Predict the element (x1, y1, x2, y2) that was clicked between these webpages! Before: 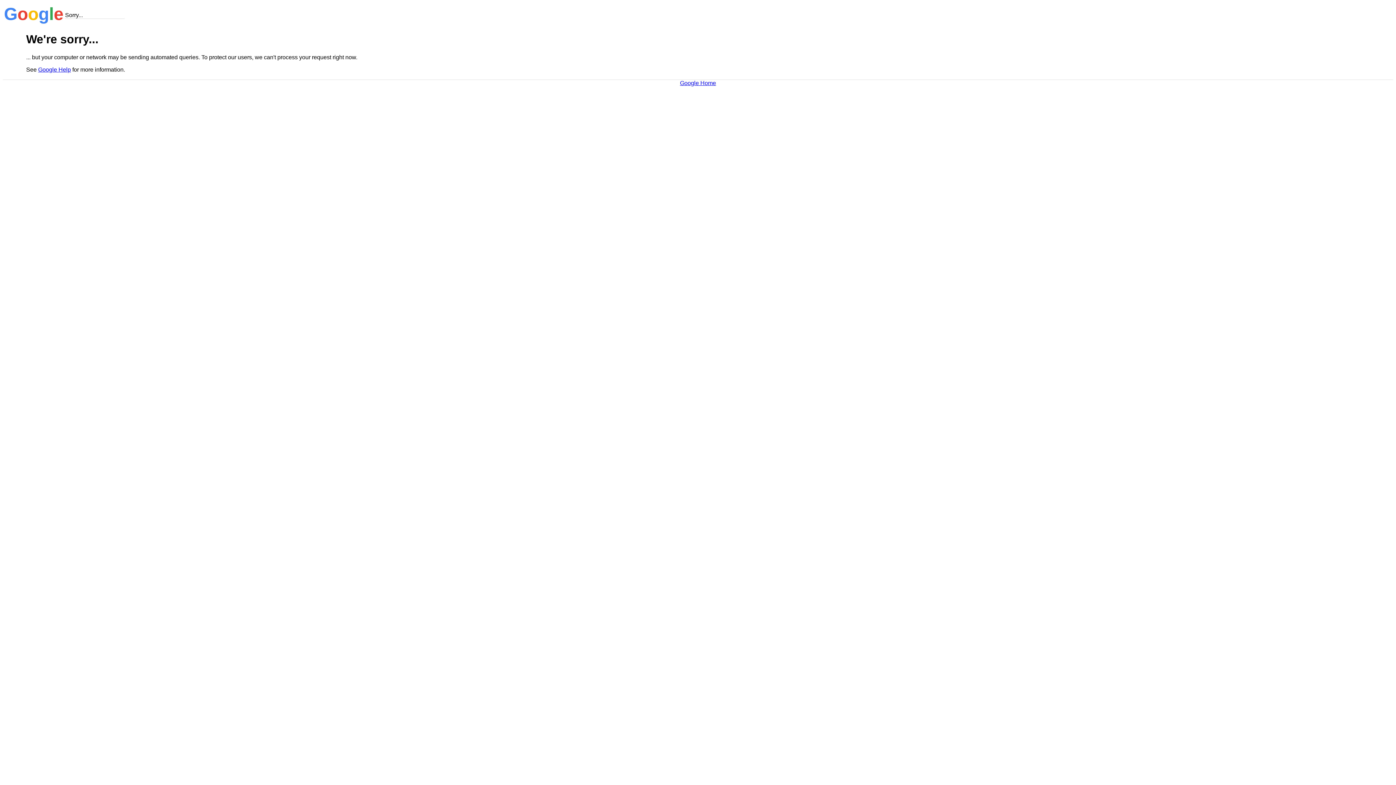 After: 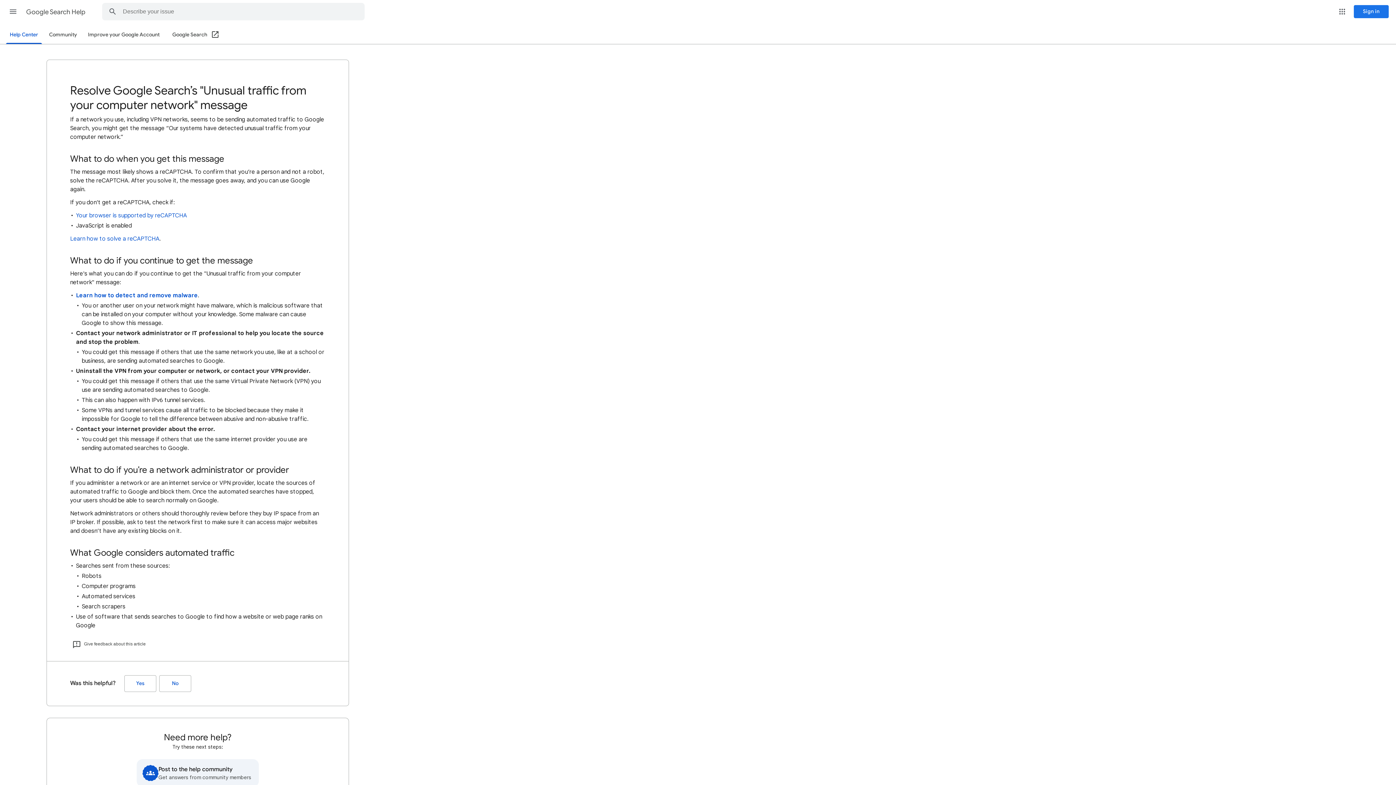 Action: label: Google Help bbox: (38, 66, 70, 72)